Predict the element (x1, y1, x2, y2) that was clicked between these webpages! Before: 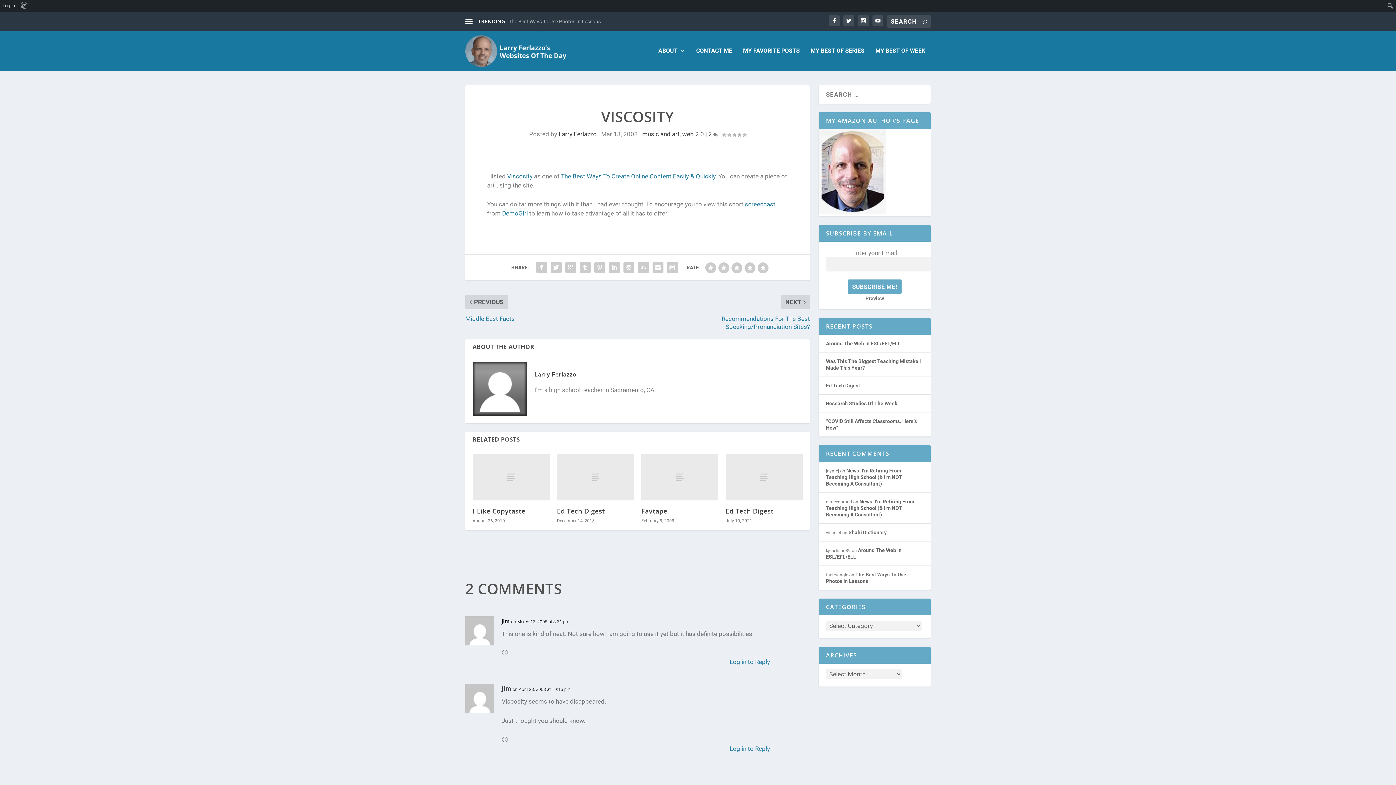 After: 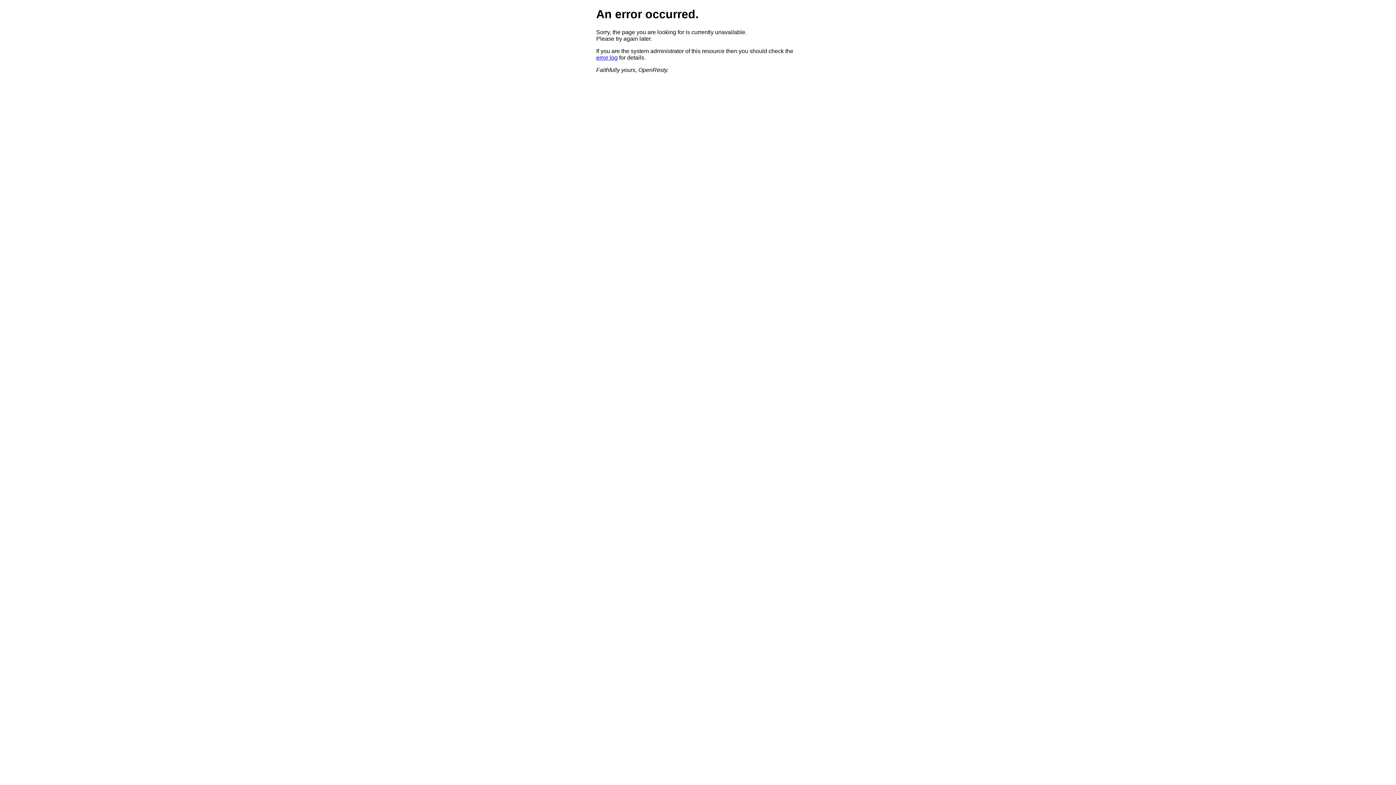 Action: bbox: (465, 35, 568, 66)